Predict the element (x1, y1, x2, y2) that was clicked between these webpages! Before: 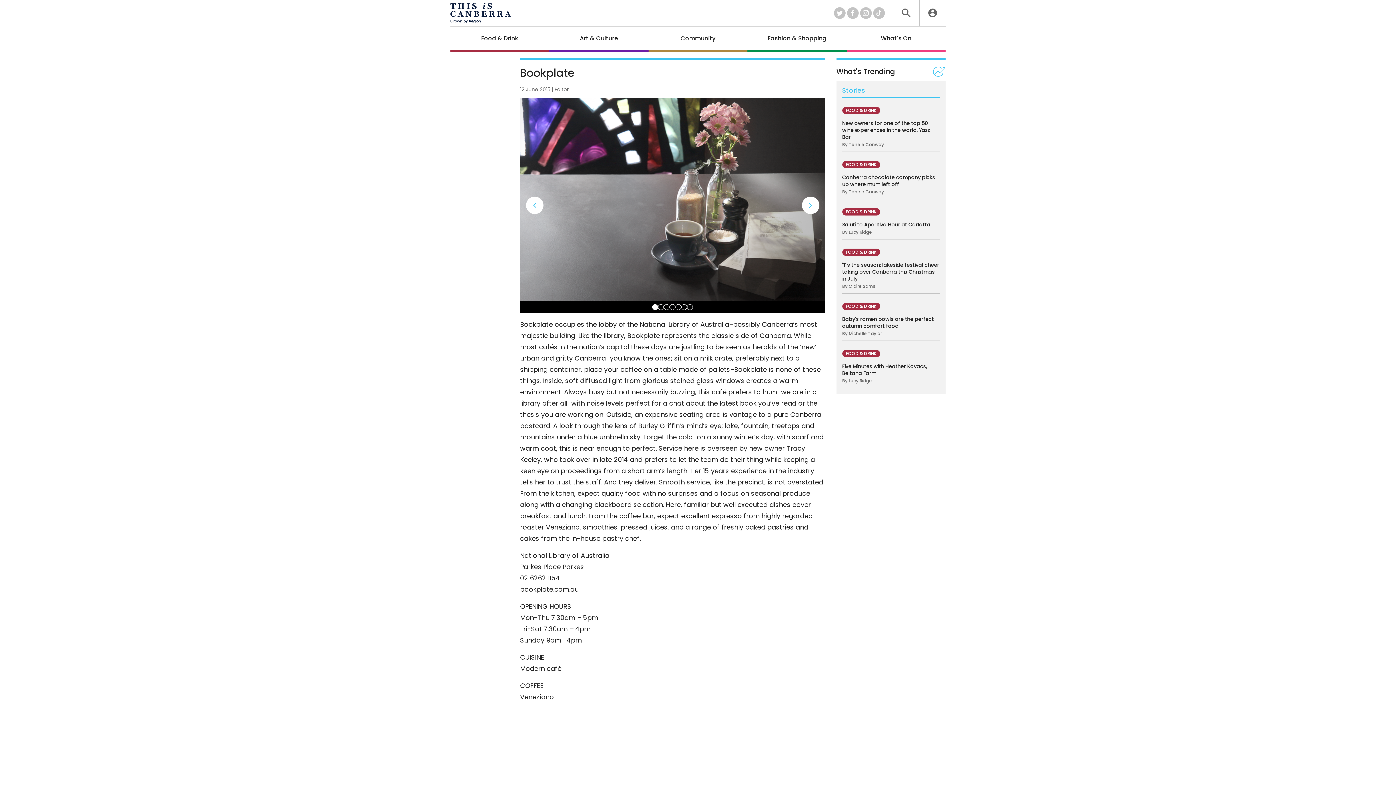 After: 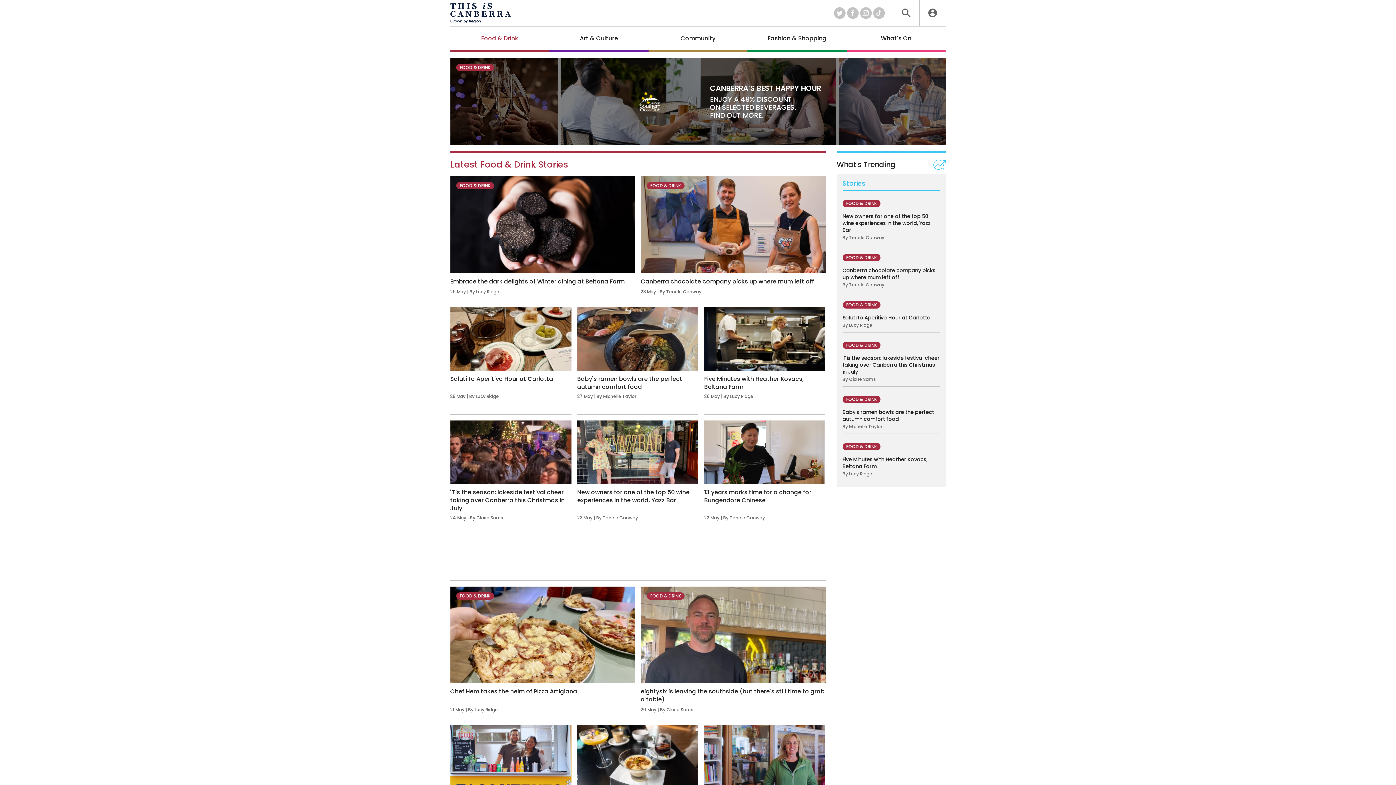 Action: bbox: (842, 208, 880, 215) label: FOOD & DRINK